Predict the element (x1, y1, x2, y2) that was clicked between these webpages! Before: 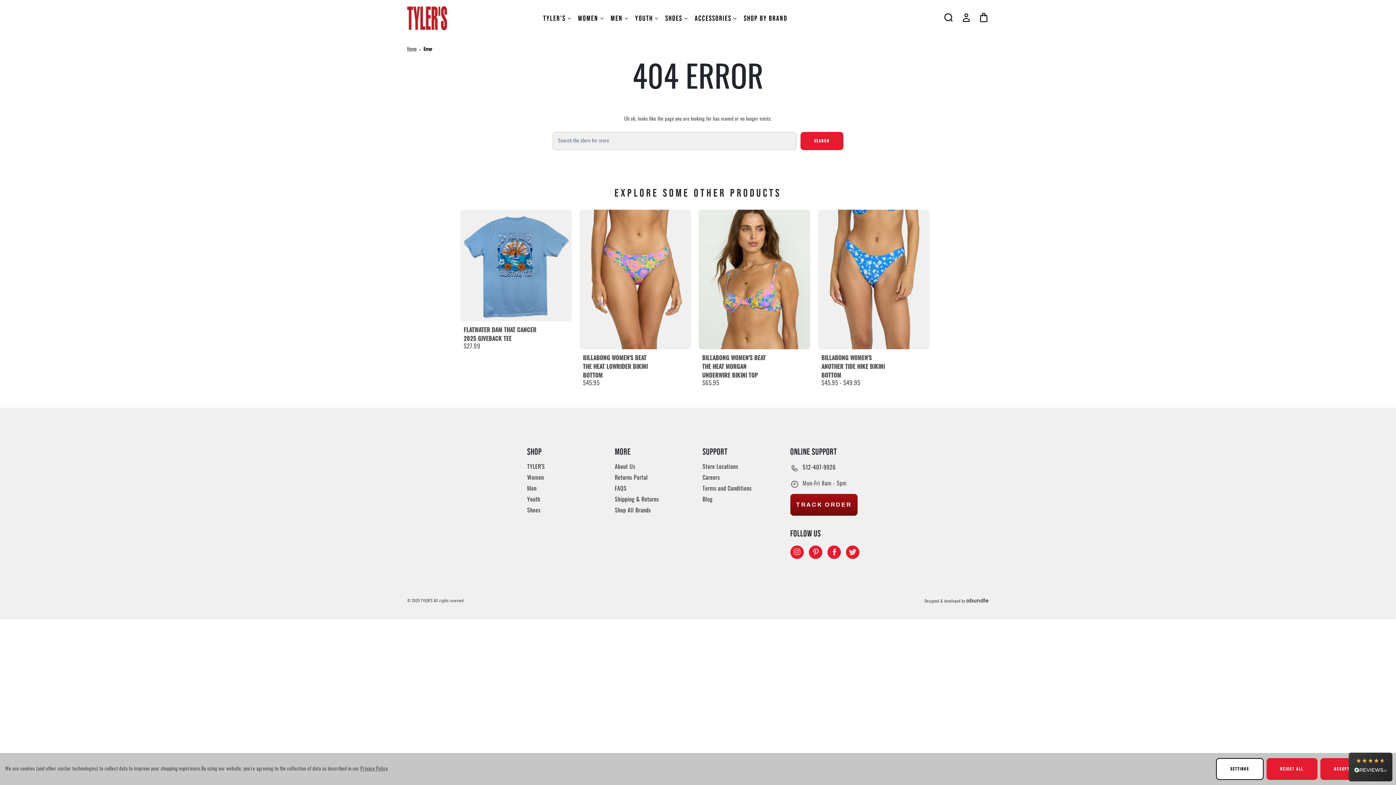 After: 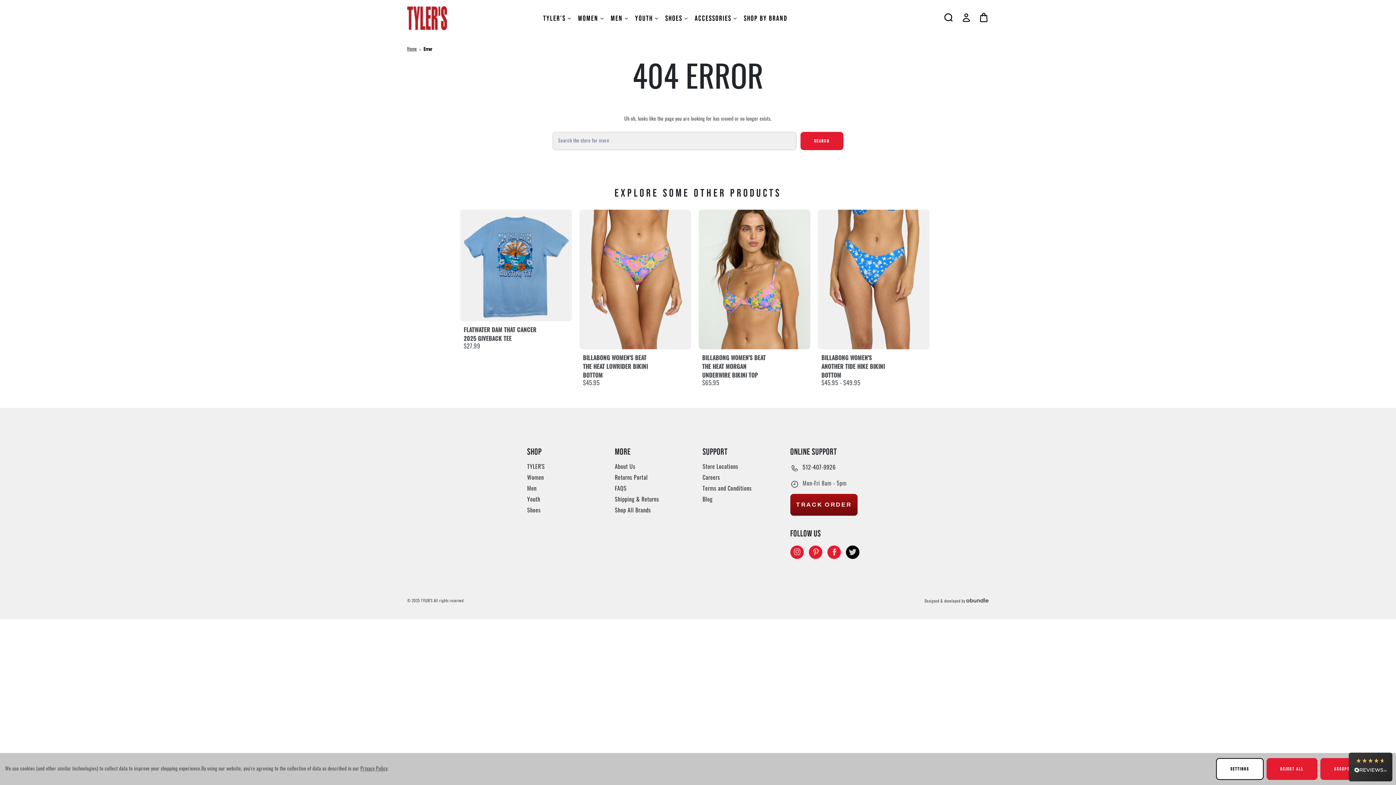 Action: bbox: (849, 548, 856, 556) label: Visit Tylers twitter